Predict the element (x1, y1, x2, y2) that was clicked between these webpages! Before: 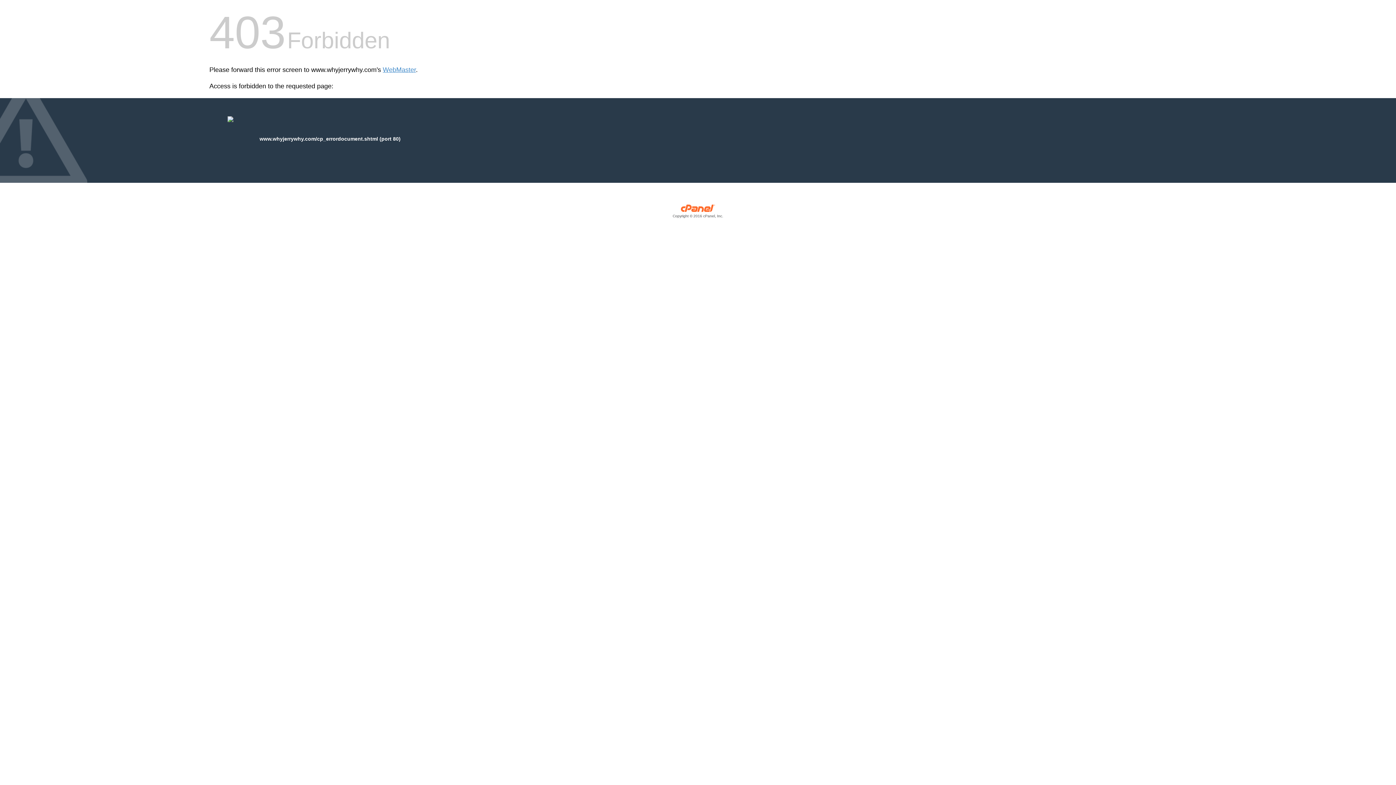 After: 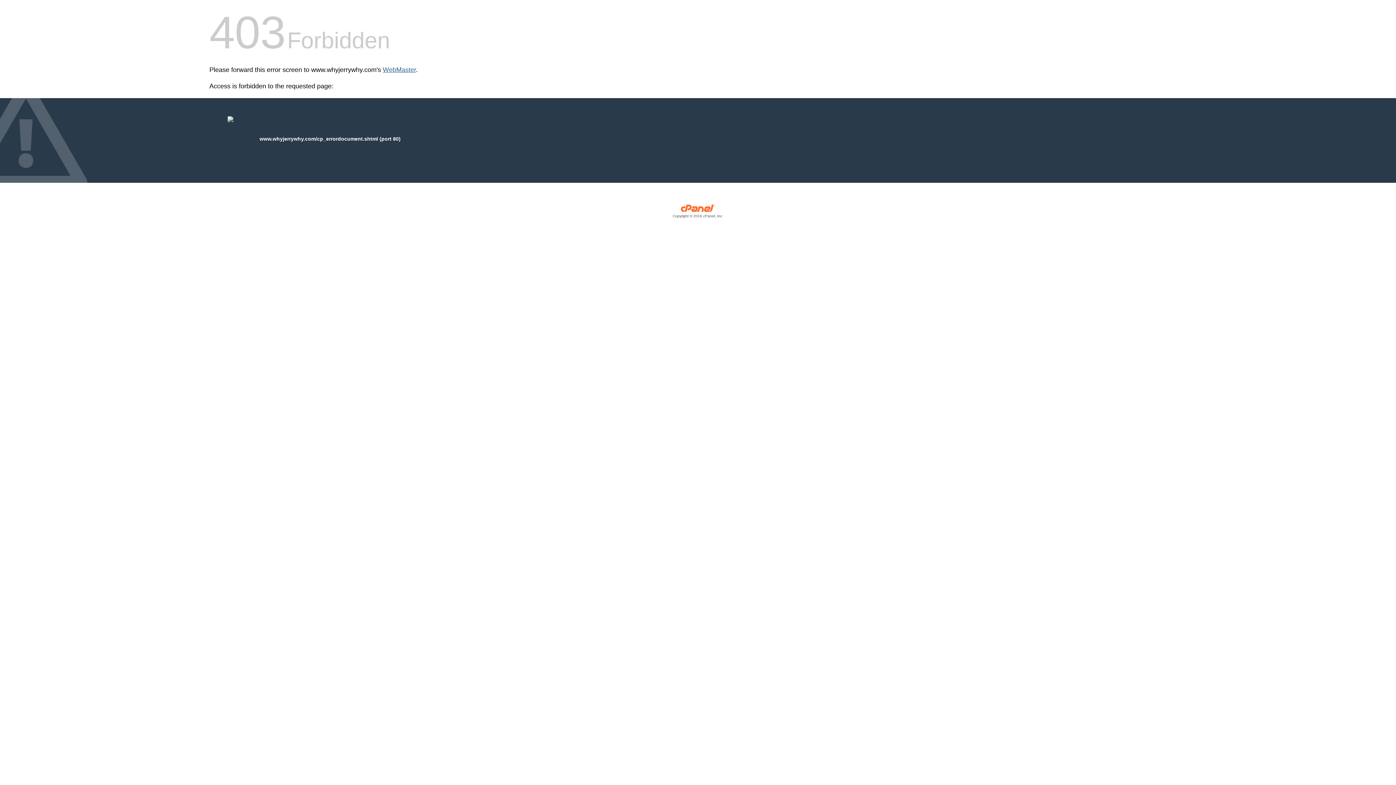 Action: label: WebMaster bbox: (382, 66, 416, 73)